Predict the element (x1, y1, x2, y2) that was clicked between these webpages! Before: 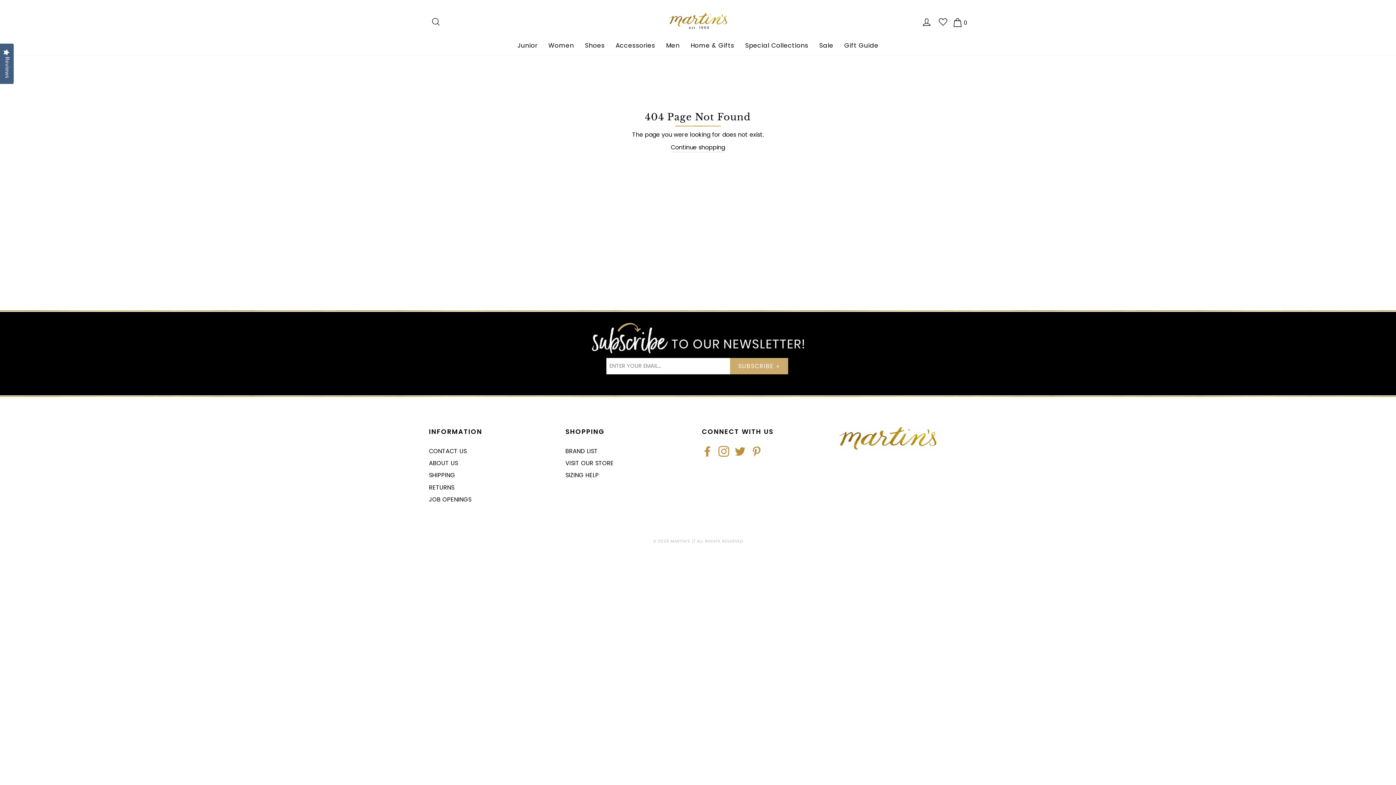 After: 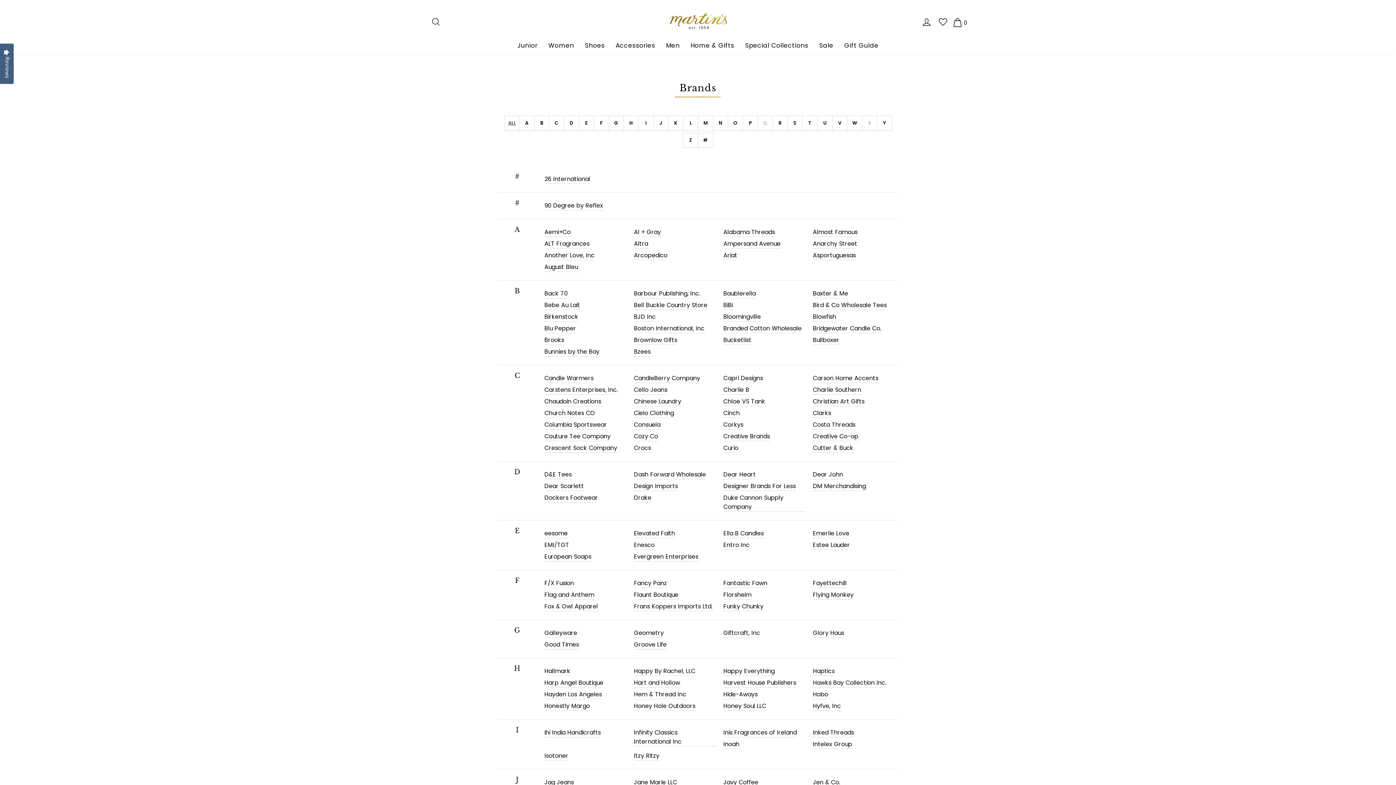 Action: bbox: (565, 446, 598, 456) label: BRAND LIST